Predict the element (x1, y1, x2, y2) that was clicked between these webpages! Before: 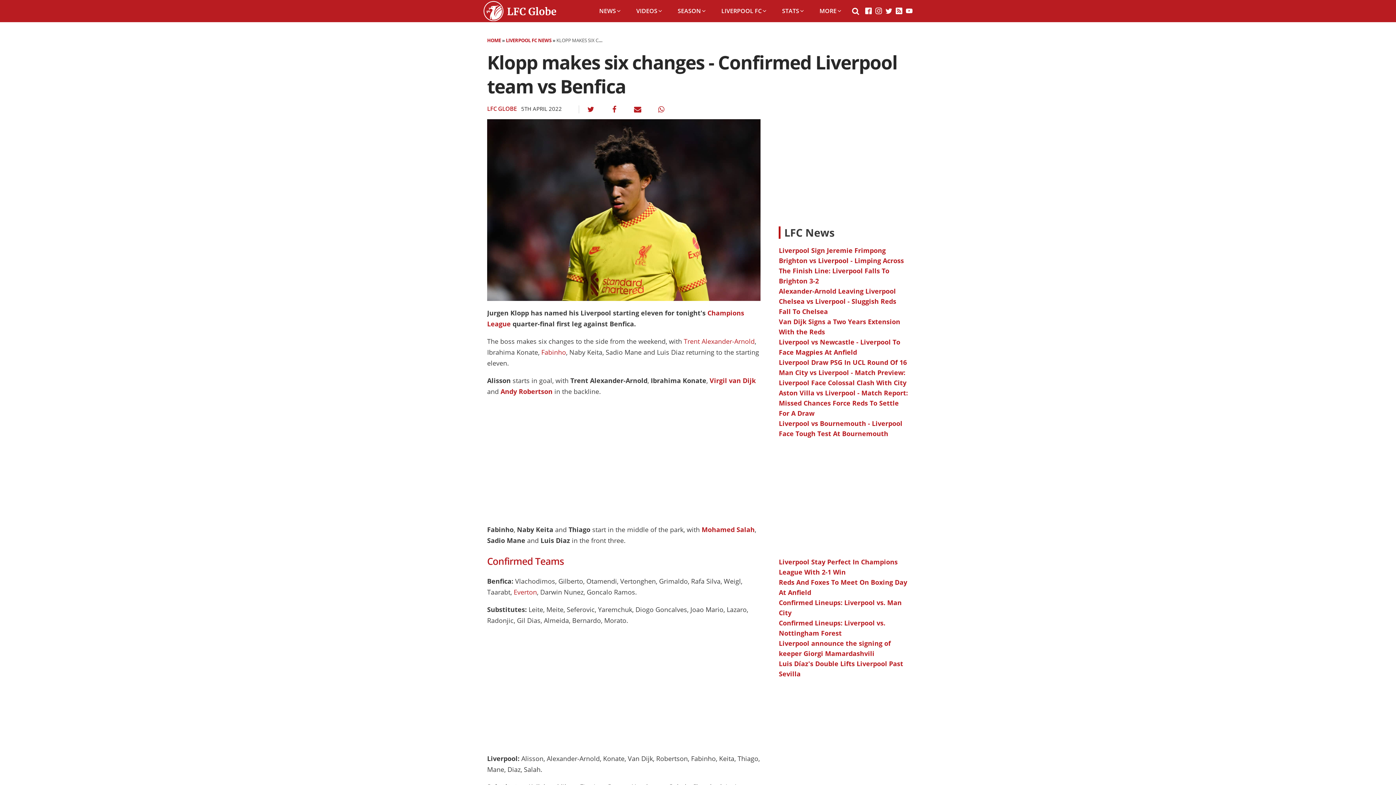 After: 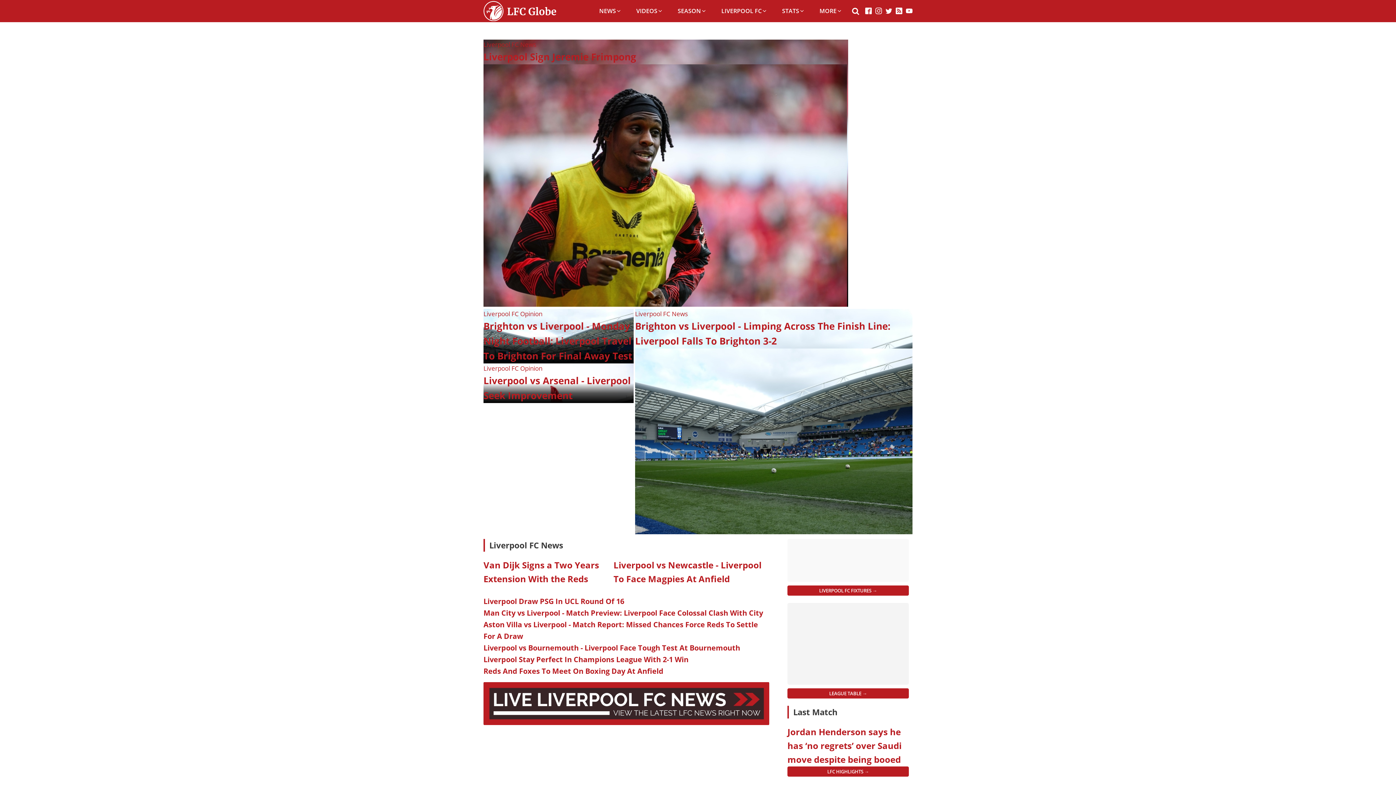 Action: bbox: (483, 1, 556, 20)